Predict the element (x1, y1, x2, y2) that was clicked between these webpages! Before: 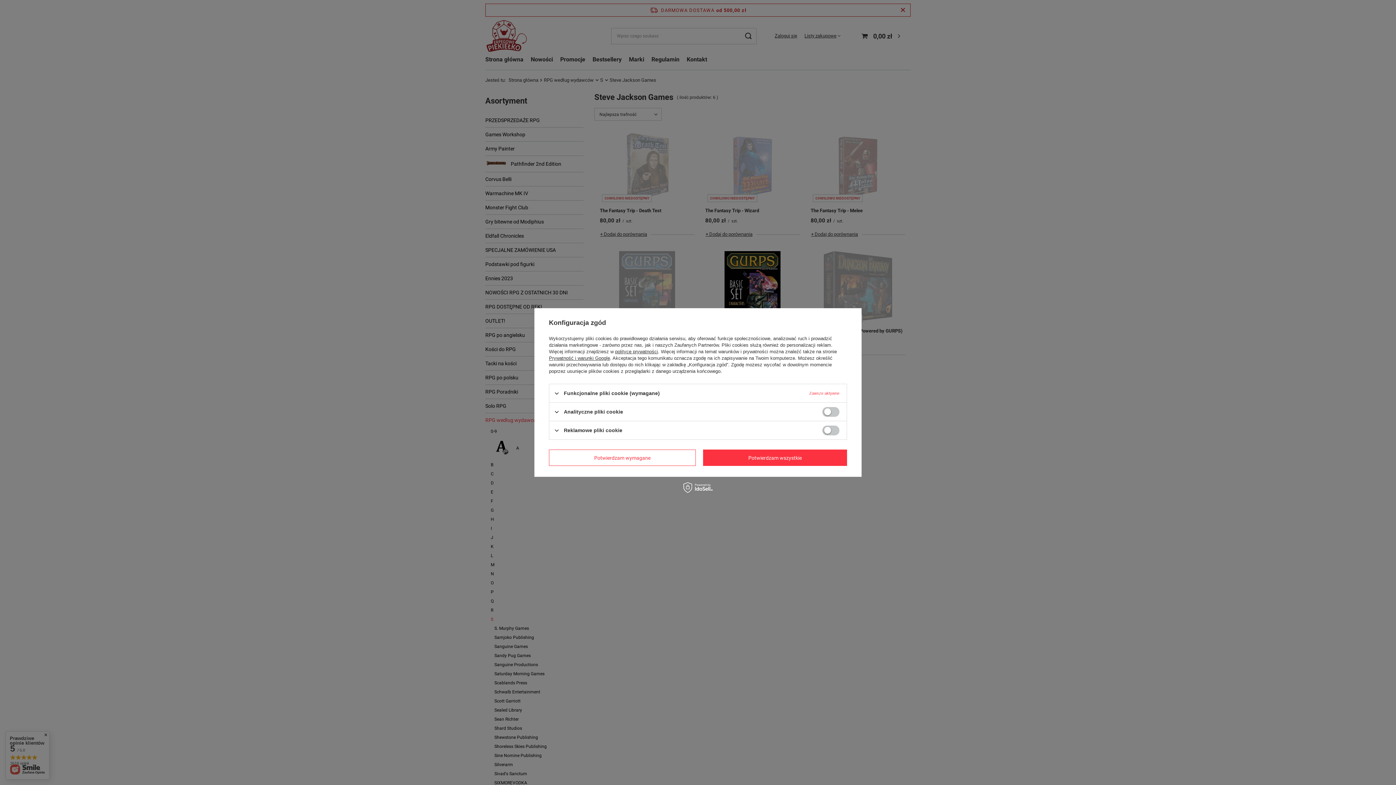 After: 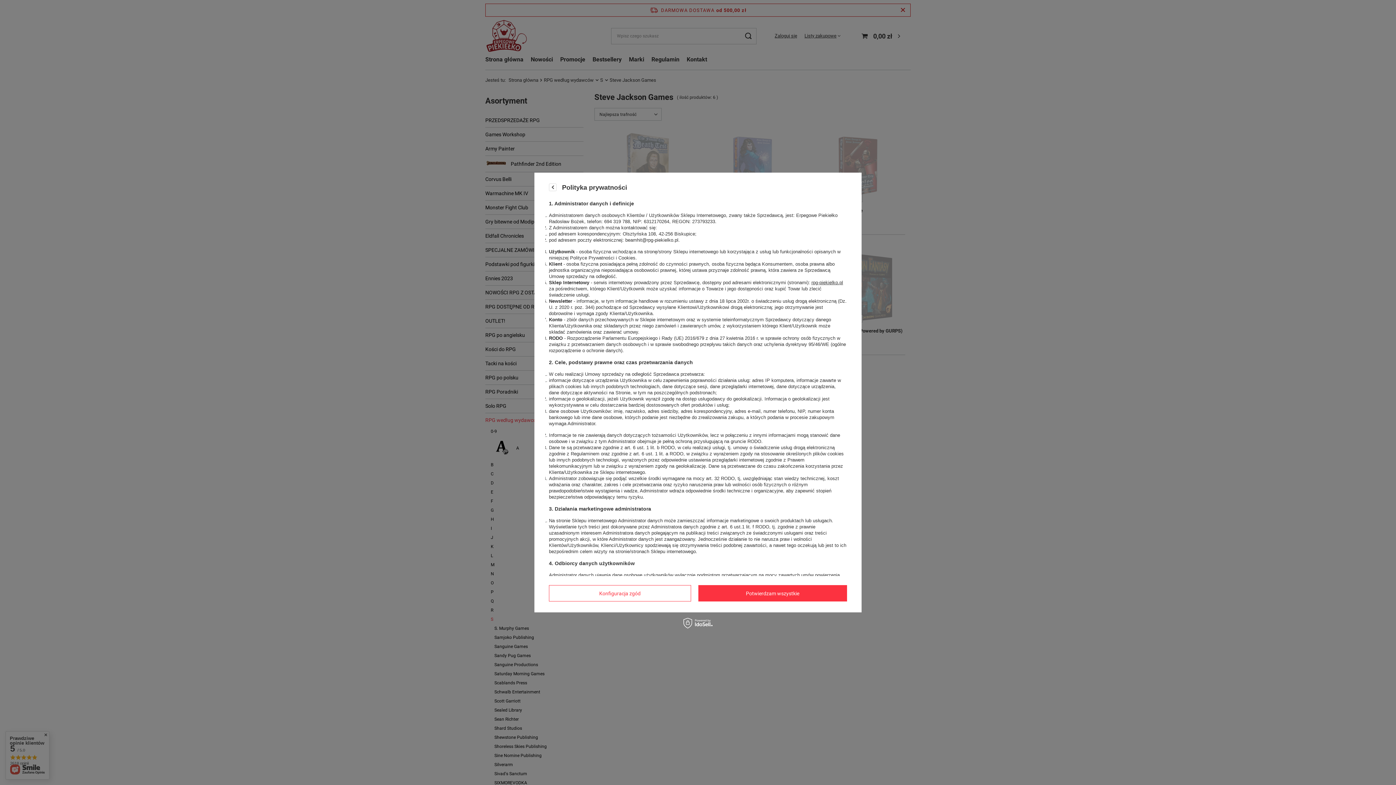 Action: bbox: (615, 349, 658, 354) label: polityce prywatności